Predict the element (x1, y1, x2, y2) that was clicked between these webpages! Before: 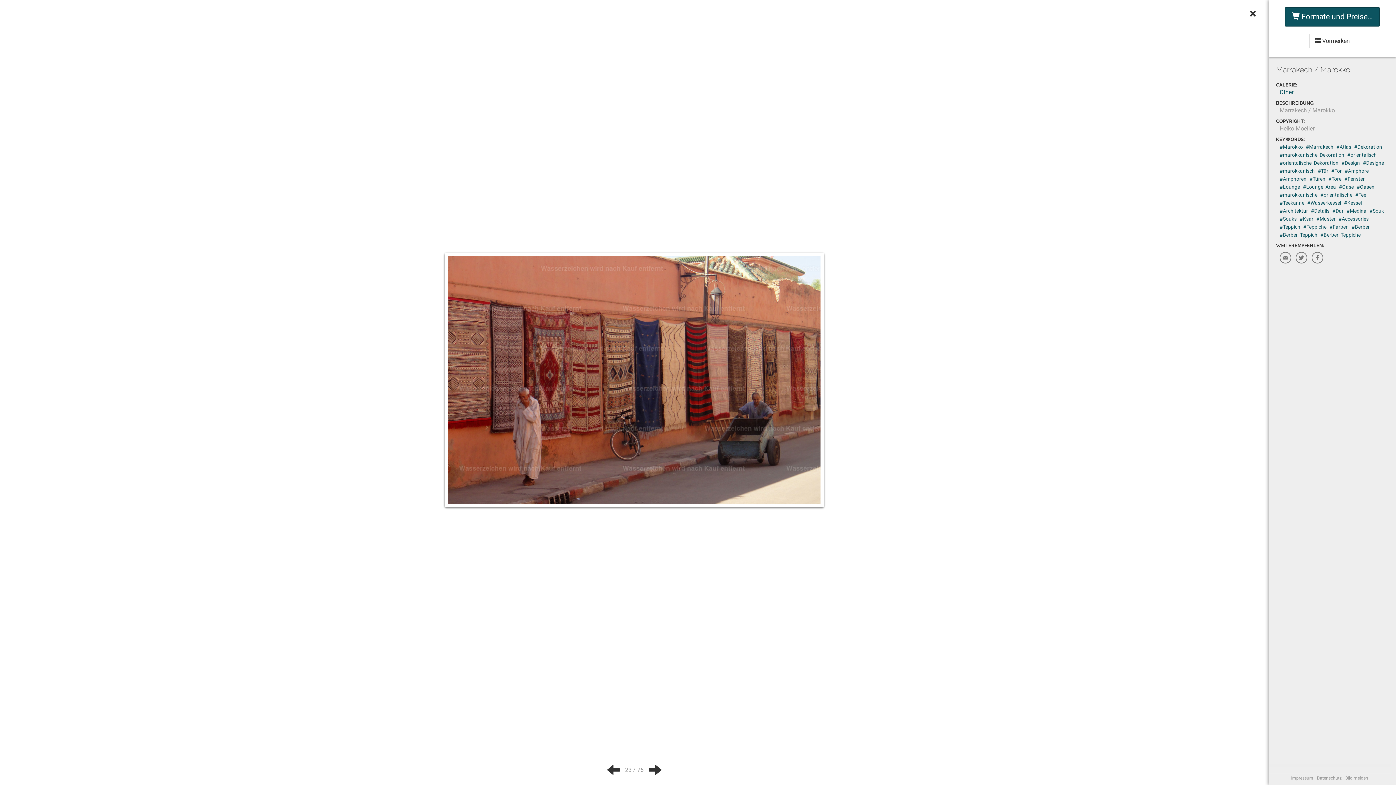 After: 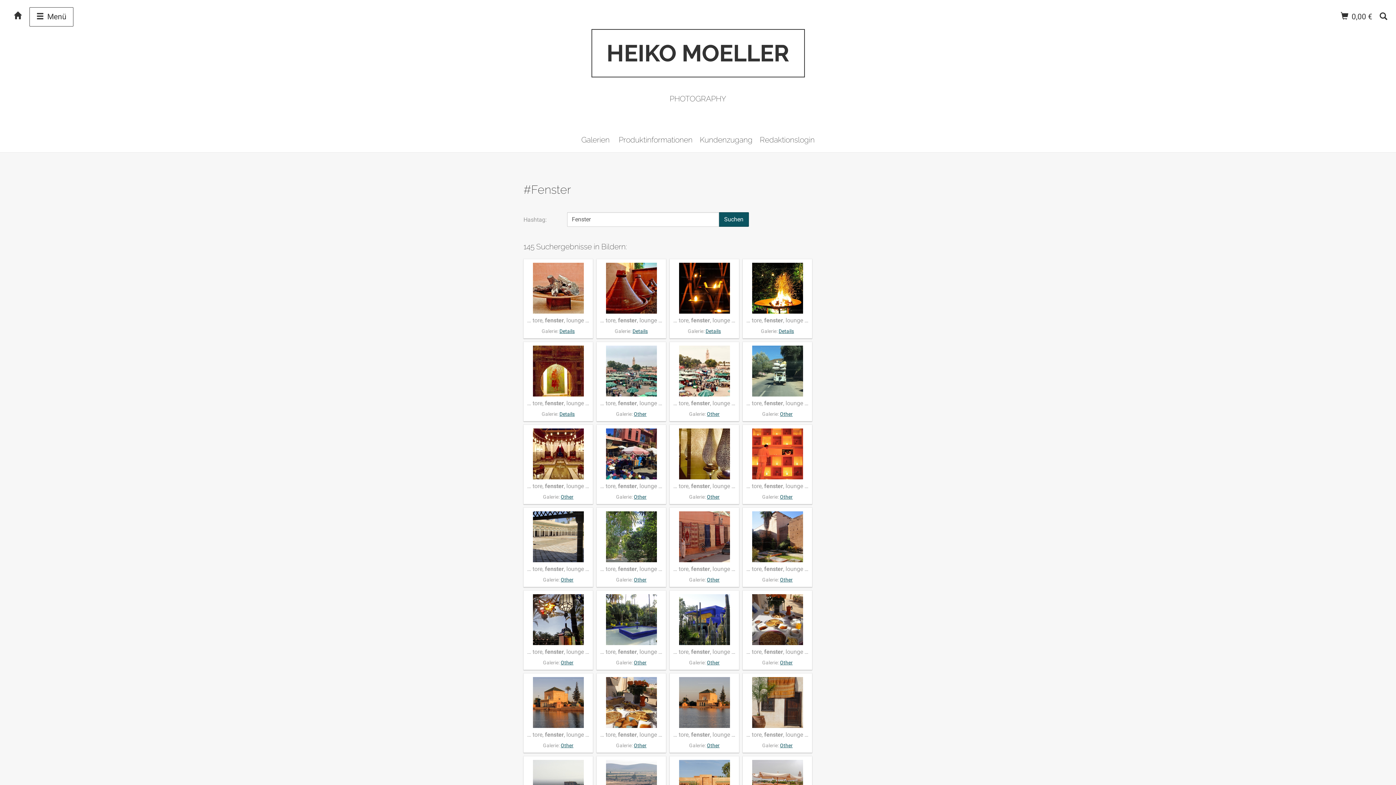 Action: bbox: (1344, 176, 1365, 181) label: #Fenster